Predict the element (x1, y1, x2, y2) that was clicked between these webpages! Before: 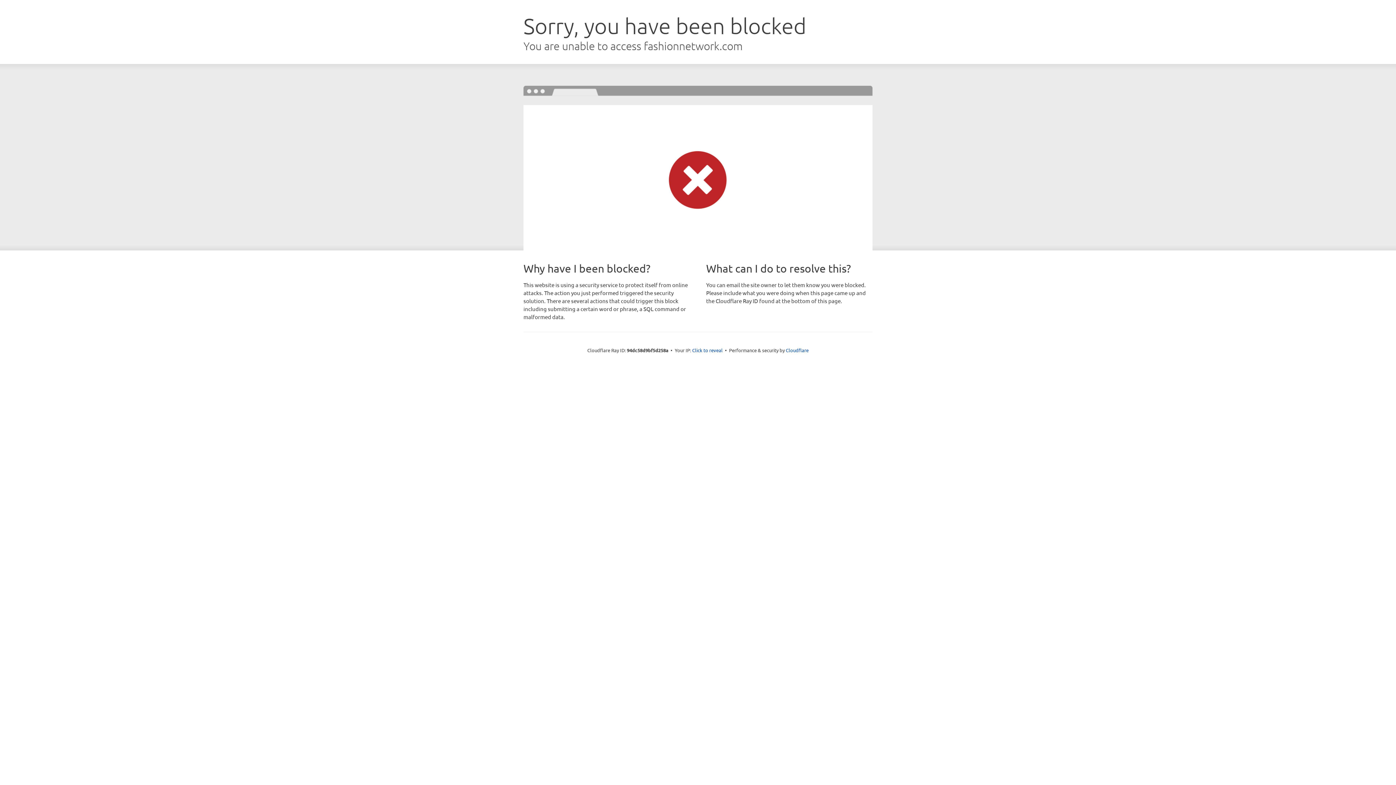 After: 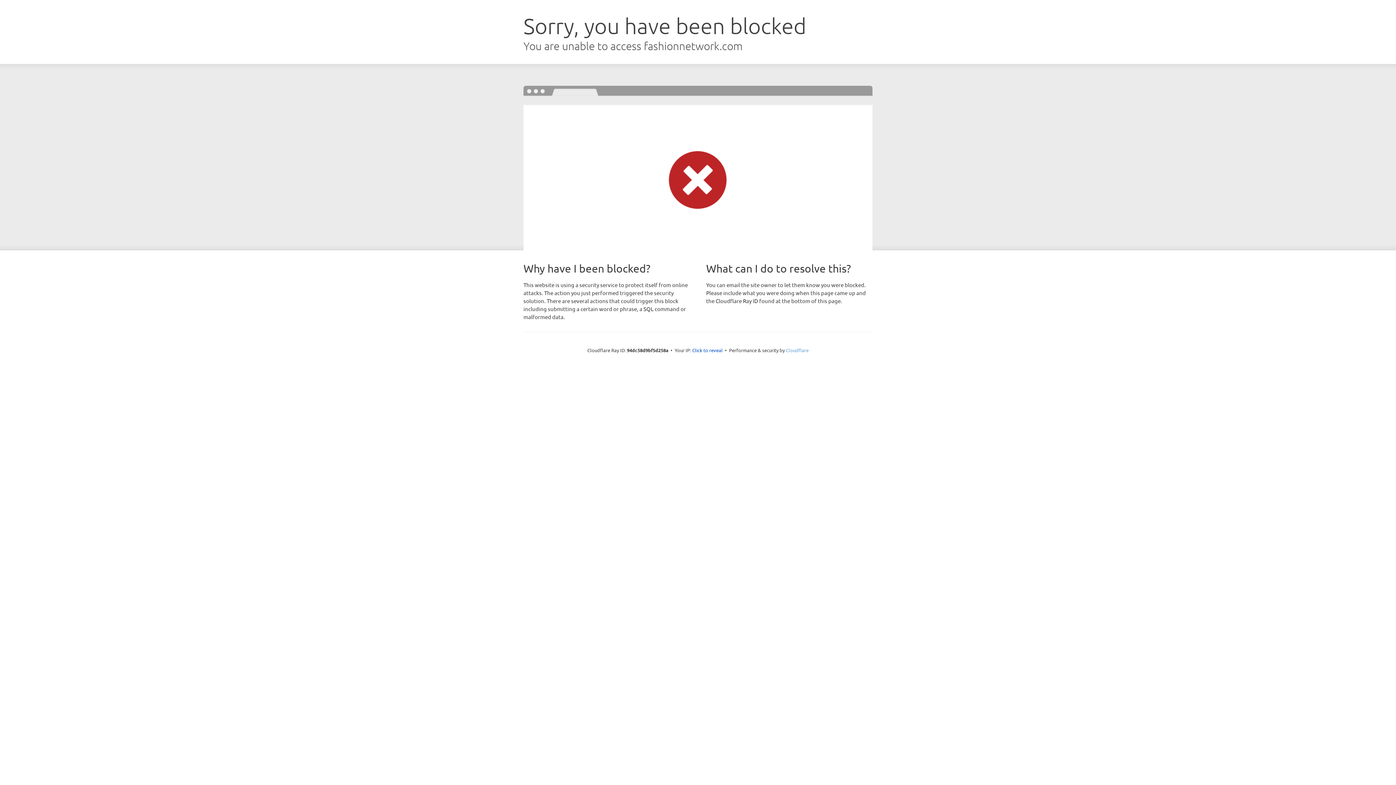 Action: label: Cloudflare bbox: (786, 347, 808, 353)